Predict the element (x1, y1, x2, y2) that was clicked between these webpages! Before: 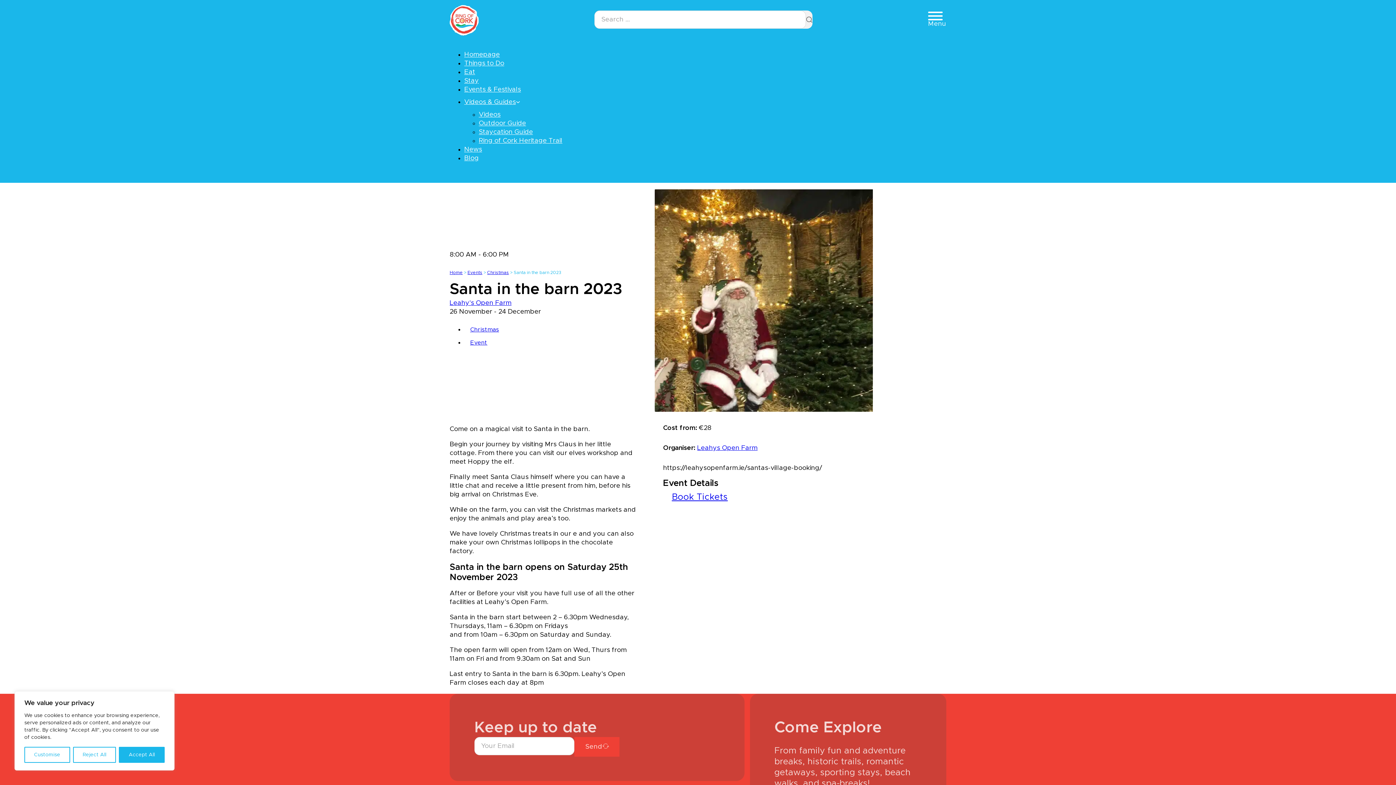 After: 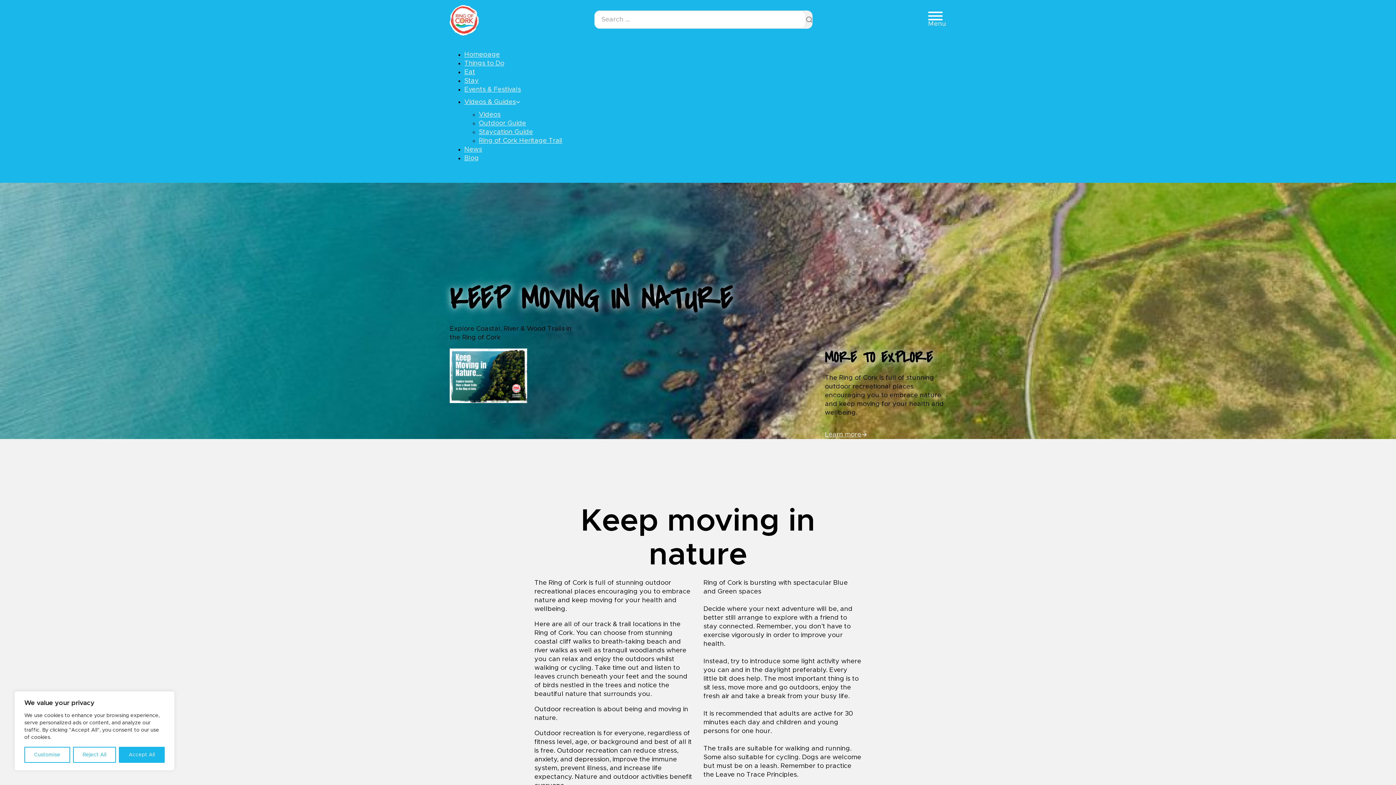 Action: label: Outdoor Guide bbox: (478, 115, 526, 131)